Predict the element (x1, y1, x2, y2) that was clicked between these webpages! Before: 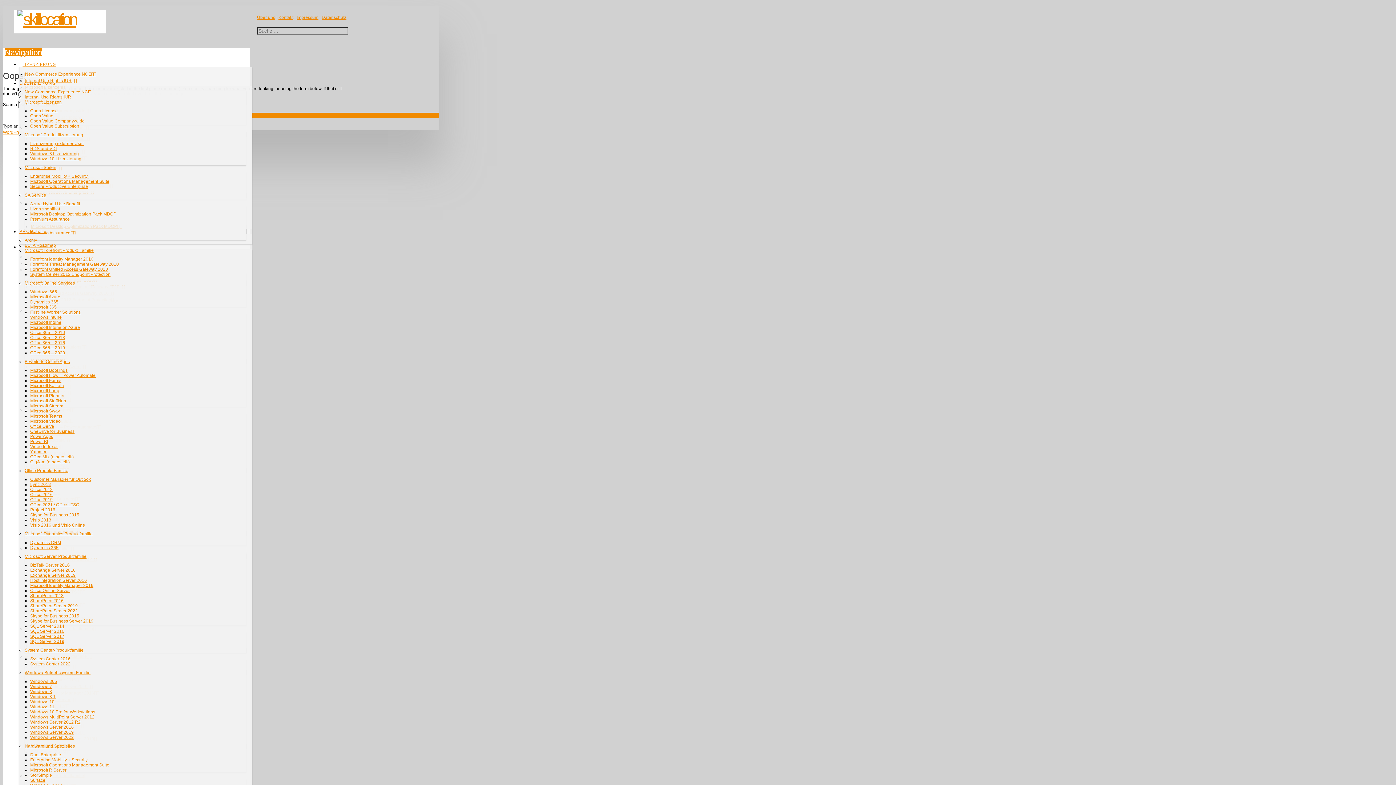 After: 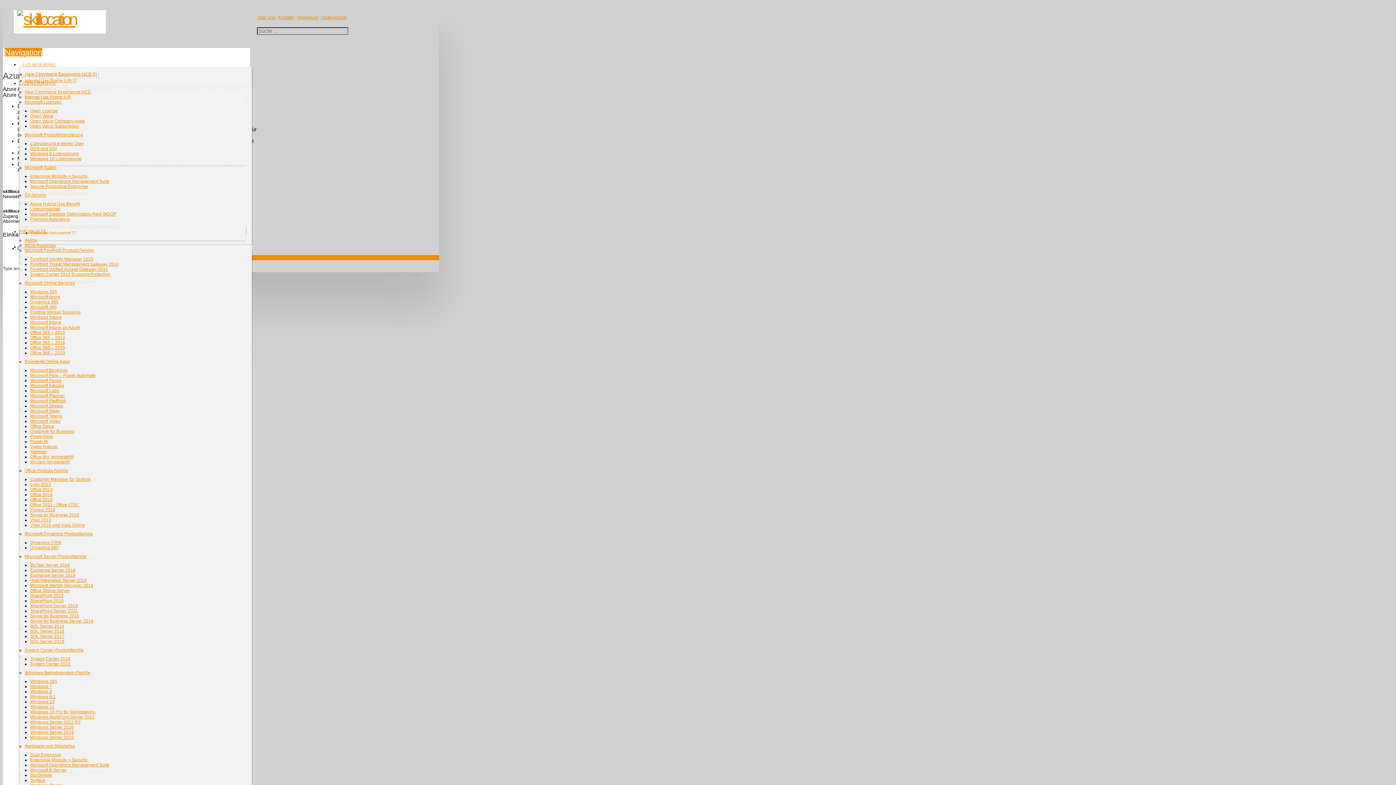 Action: bbox: (30, 201, 80, 206) label: Azure Hybrid Use Benefit